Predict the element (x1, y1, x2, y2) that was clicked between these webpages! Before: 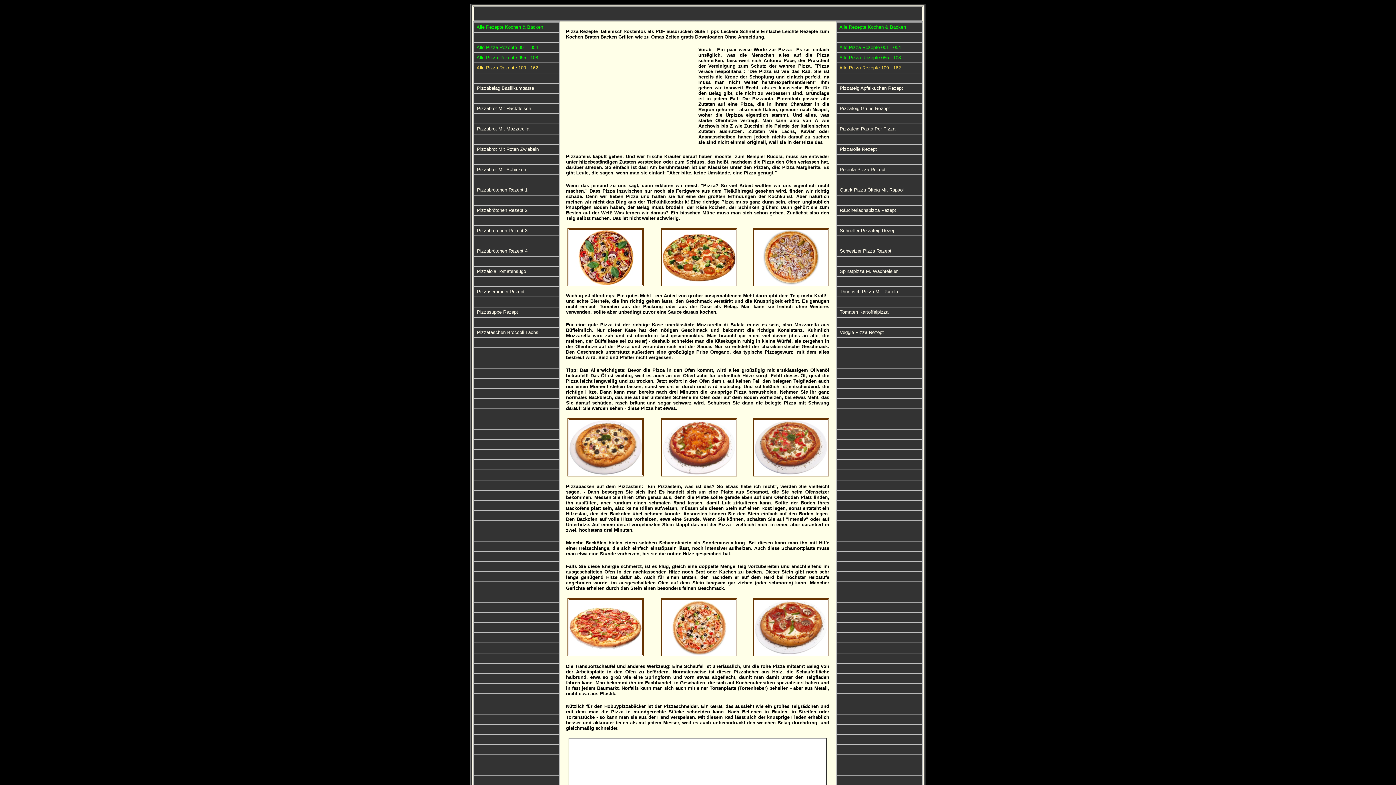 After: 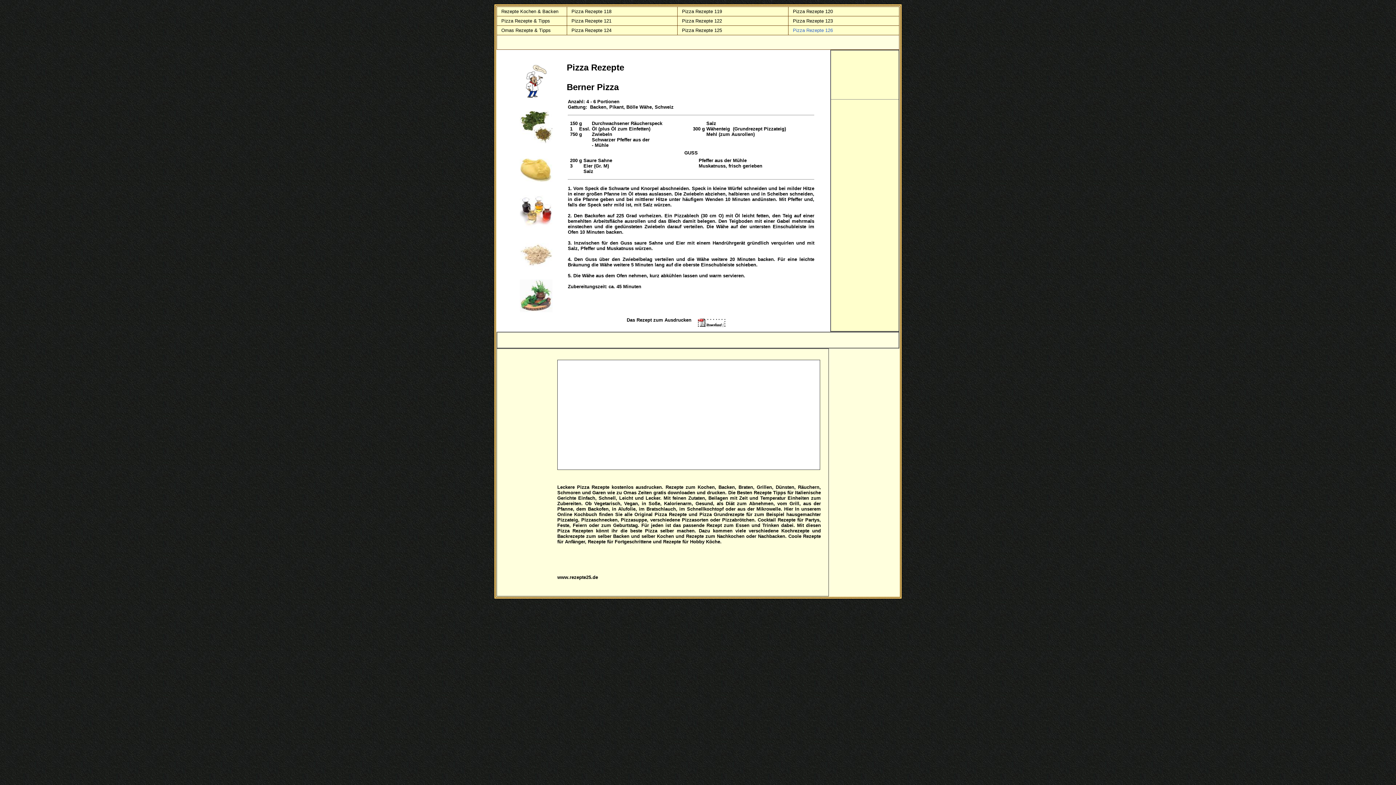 Action: label: Schweizer Pizza Rezept bbox: (840, 247, 891, 253)